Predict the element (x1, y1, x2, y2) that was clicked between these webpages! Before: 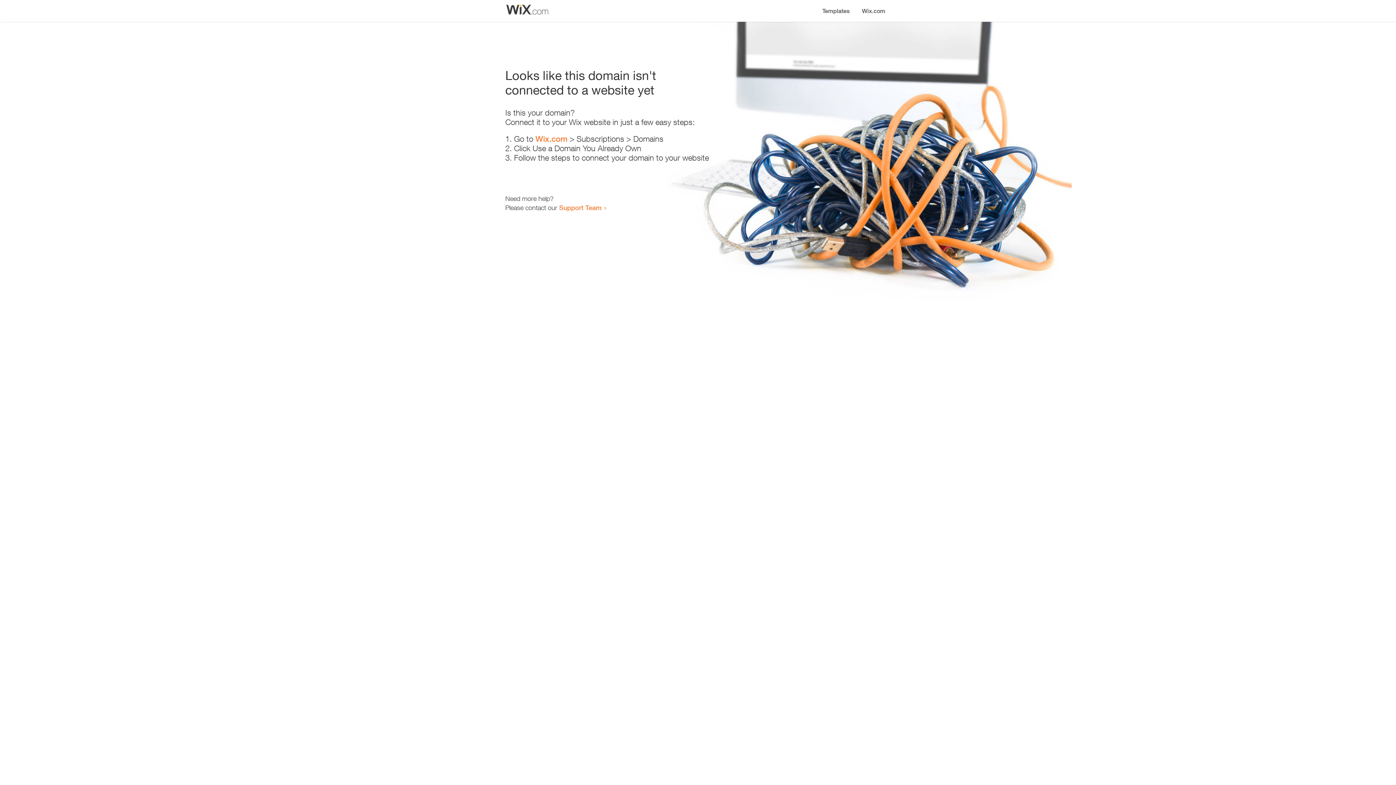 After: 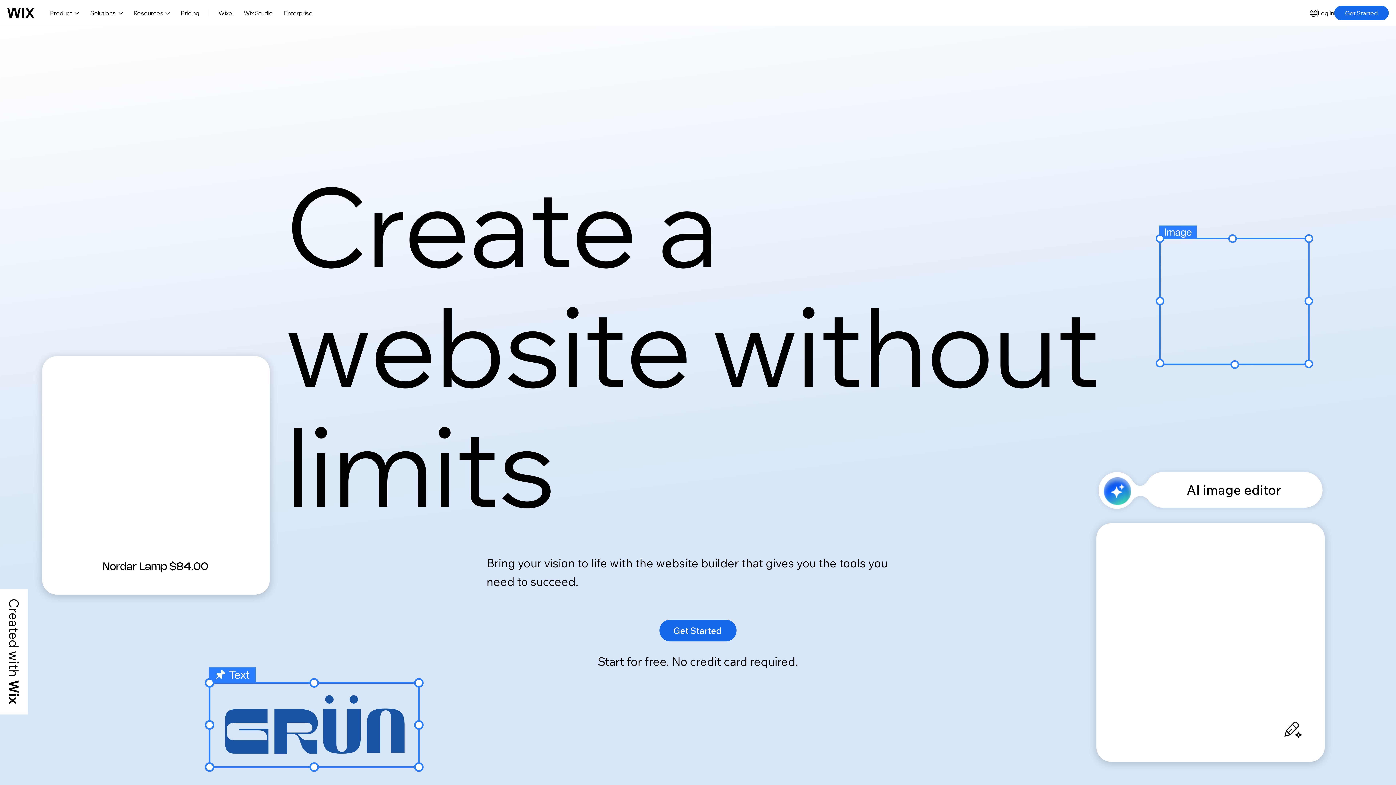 Action: bbox: (535, 134, 567, 143) label: Wix.com